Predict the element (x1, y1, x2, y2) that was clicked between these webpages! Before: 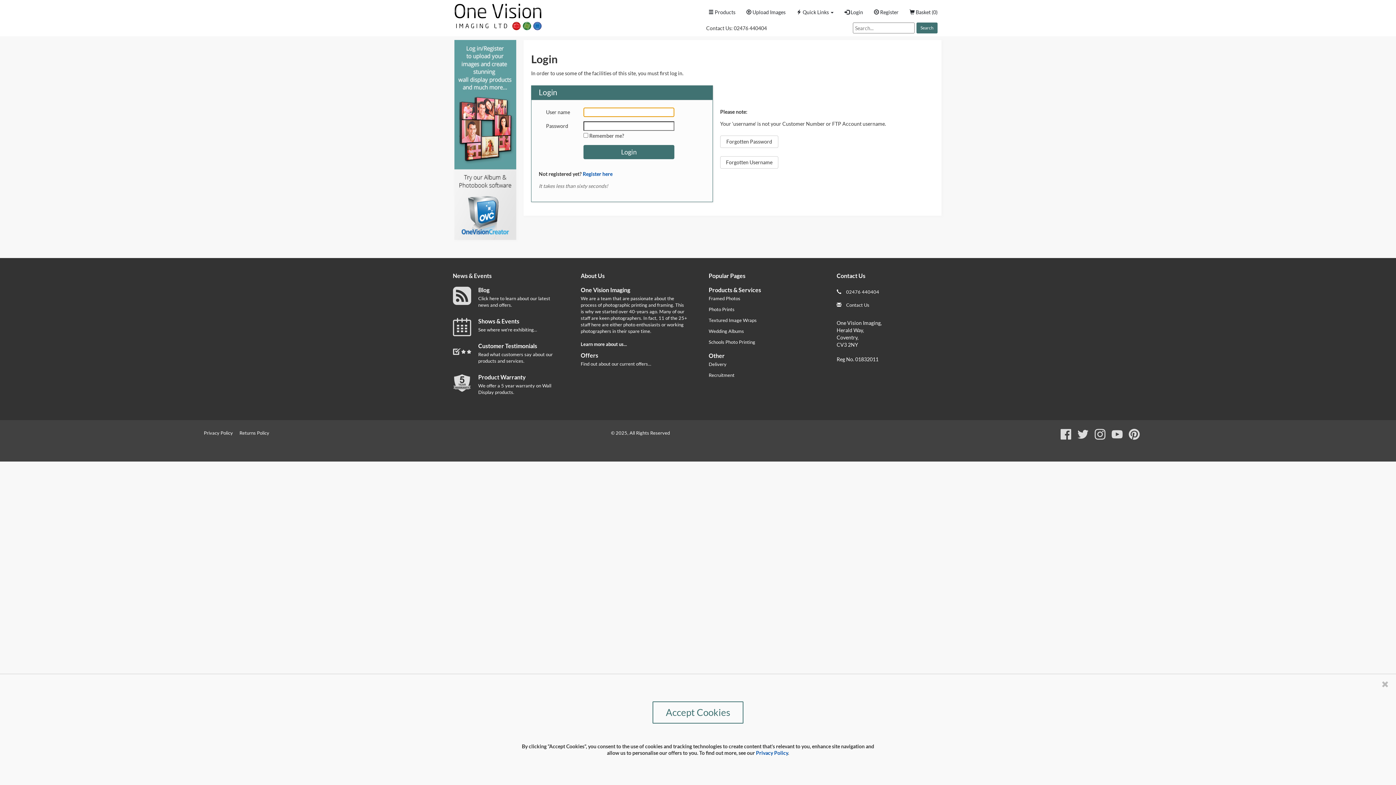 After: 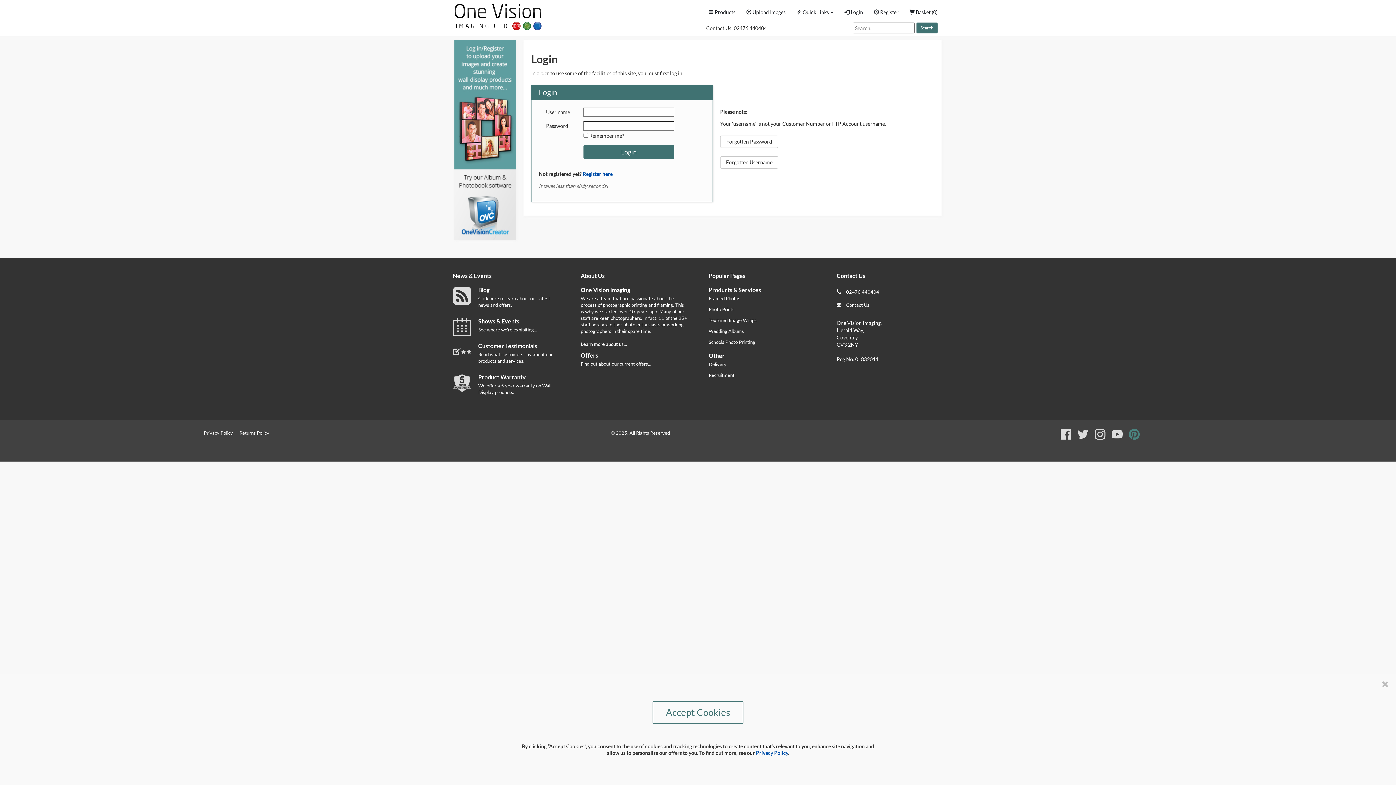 Action: bbox: (1128, 430, 1144, 436)